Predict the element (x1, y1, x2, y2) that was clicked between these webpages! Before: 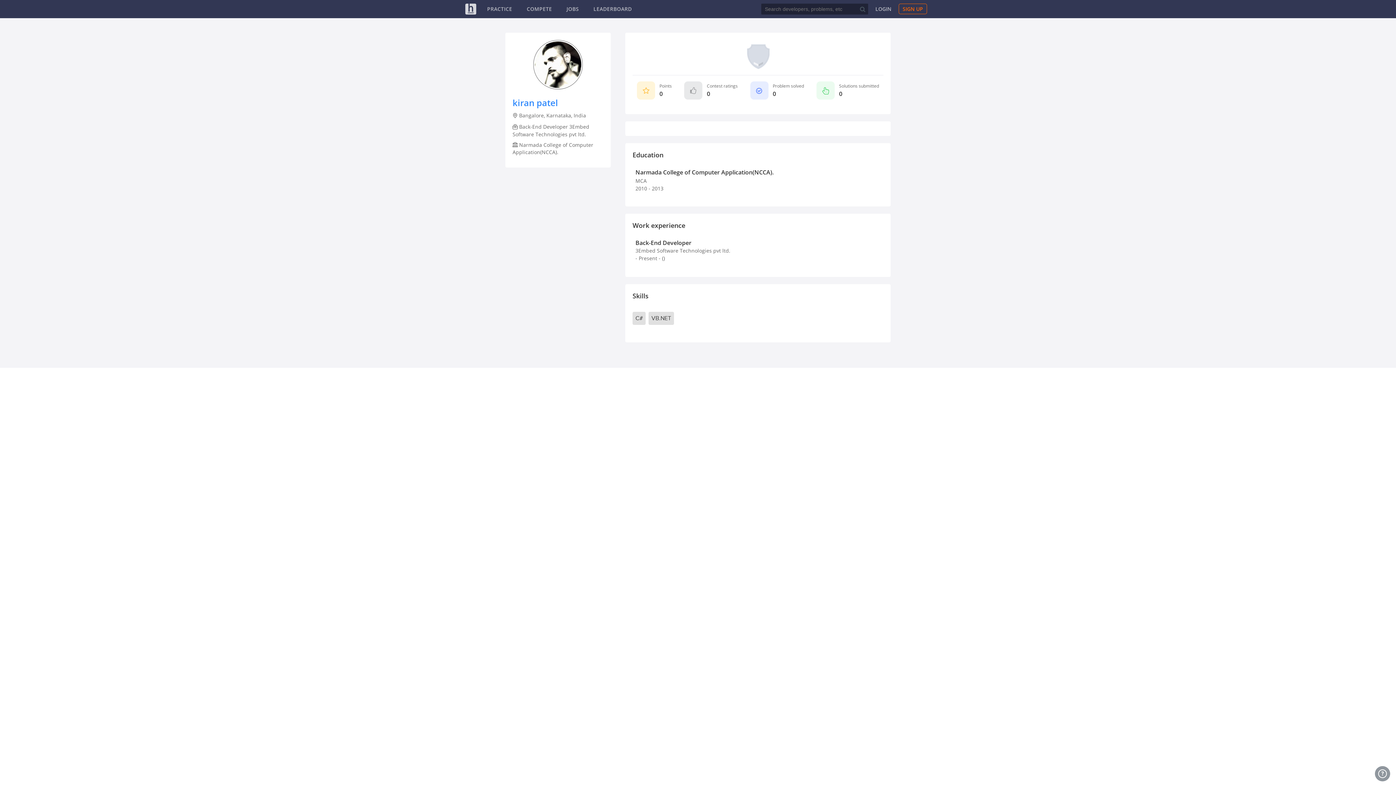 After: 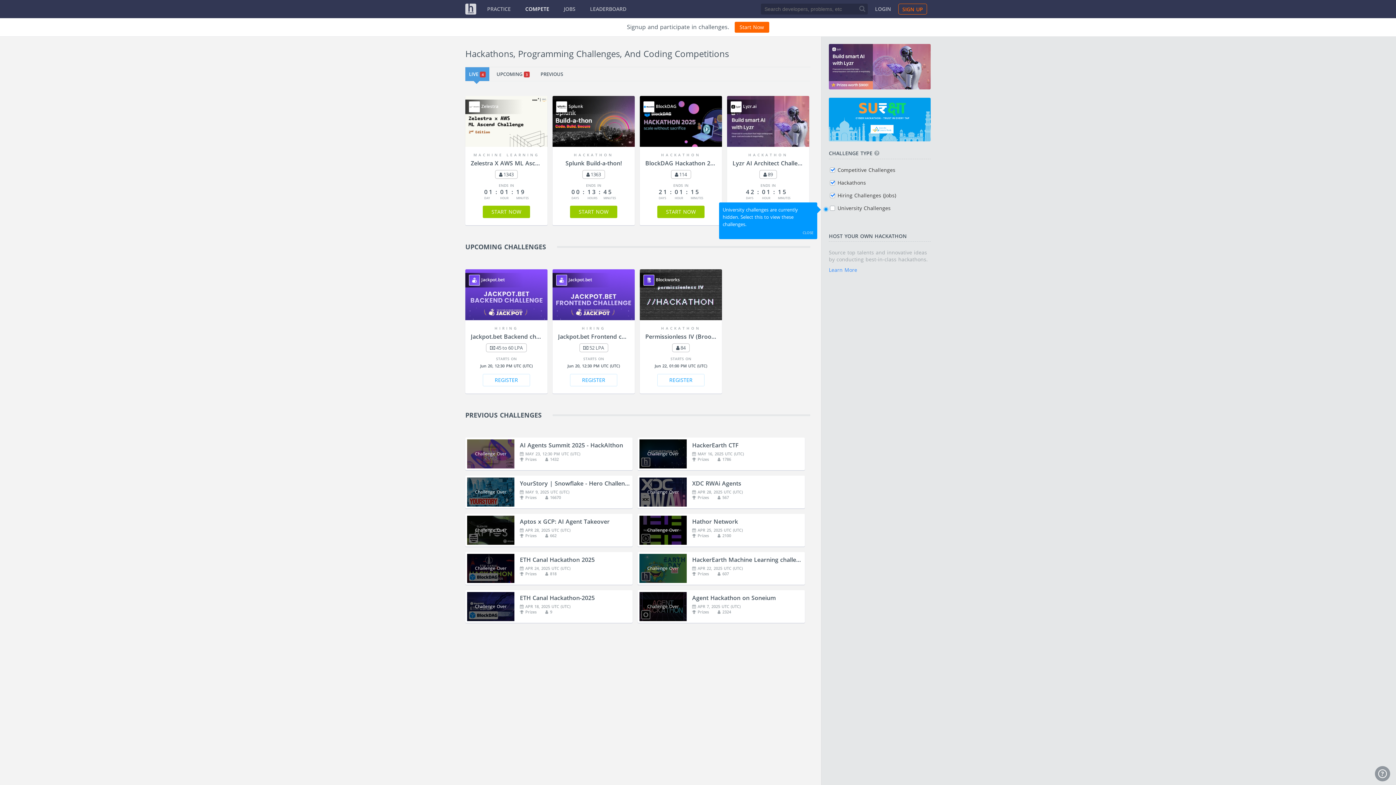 Action: bbox: (526, 5, 552, 12) label: COMPETE